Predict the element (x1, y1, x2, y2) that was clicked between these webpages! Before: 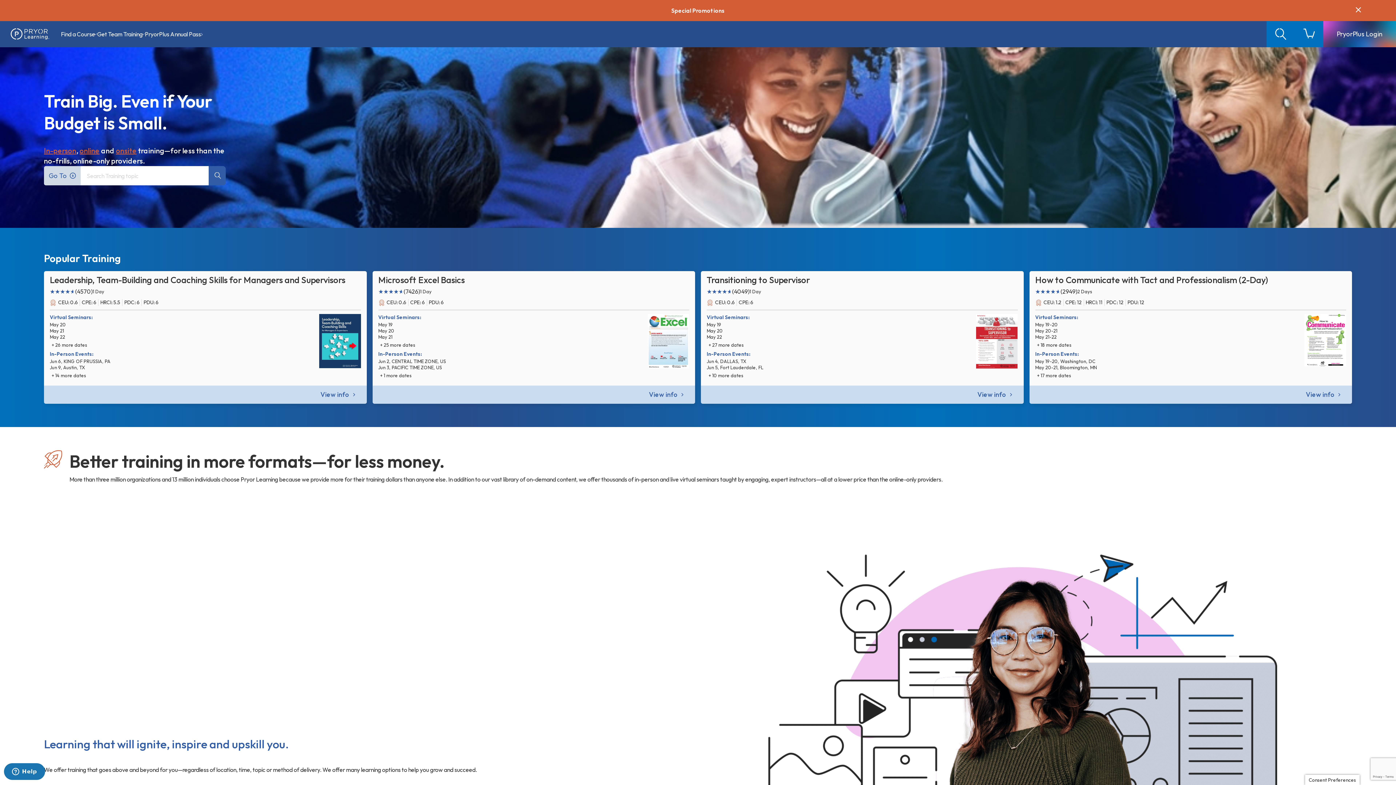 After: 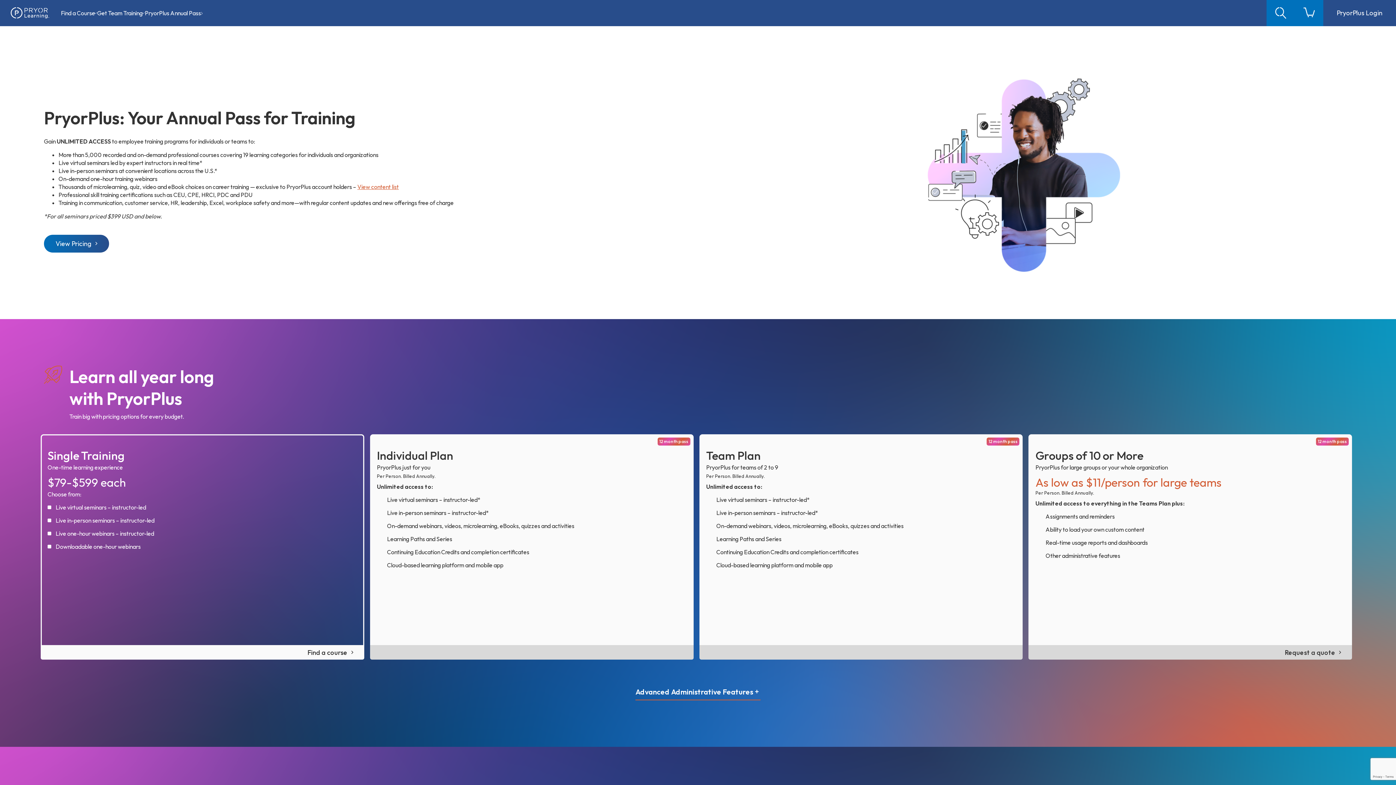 Action: label: PryorPlus Annual Pass bbox: (144, 30, 203, 37)